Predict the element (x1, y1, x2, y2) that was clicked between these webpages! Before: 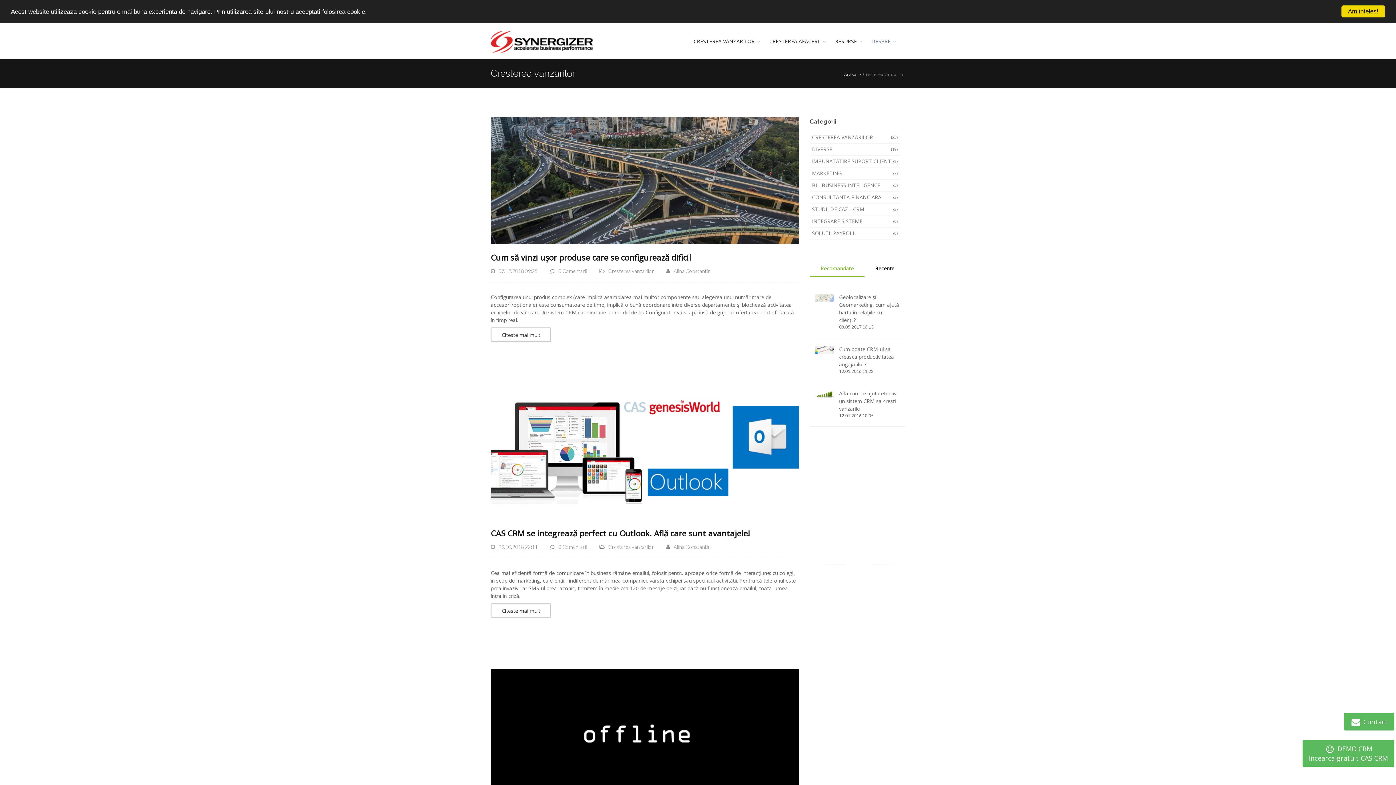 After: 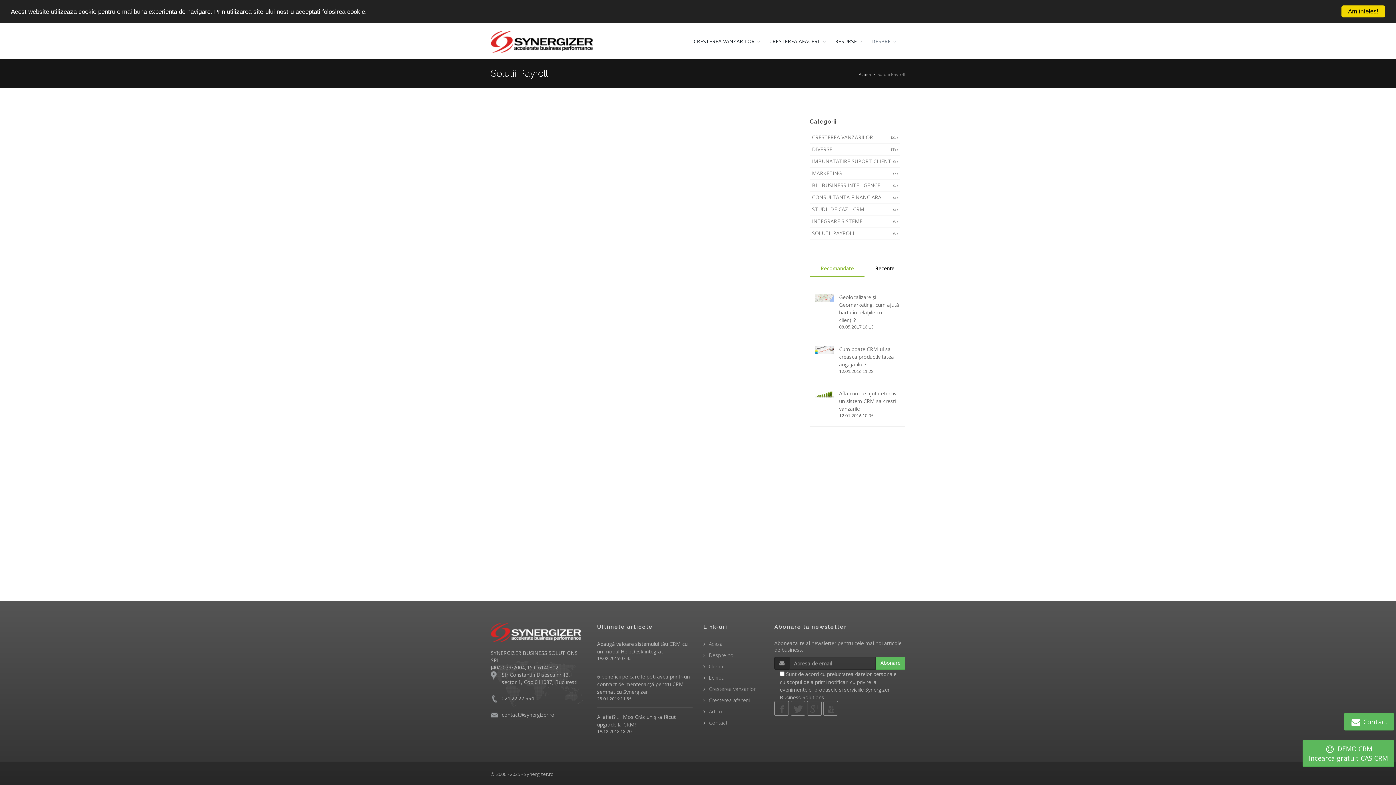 Action: label: (0)
SOLUTII PAYROLL bbox: (810, 227, 900, 239)